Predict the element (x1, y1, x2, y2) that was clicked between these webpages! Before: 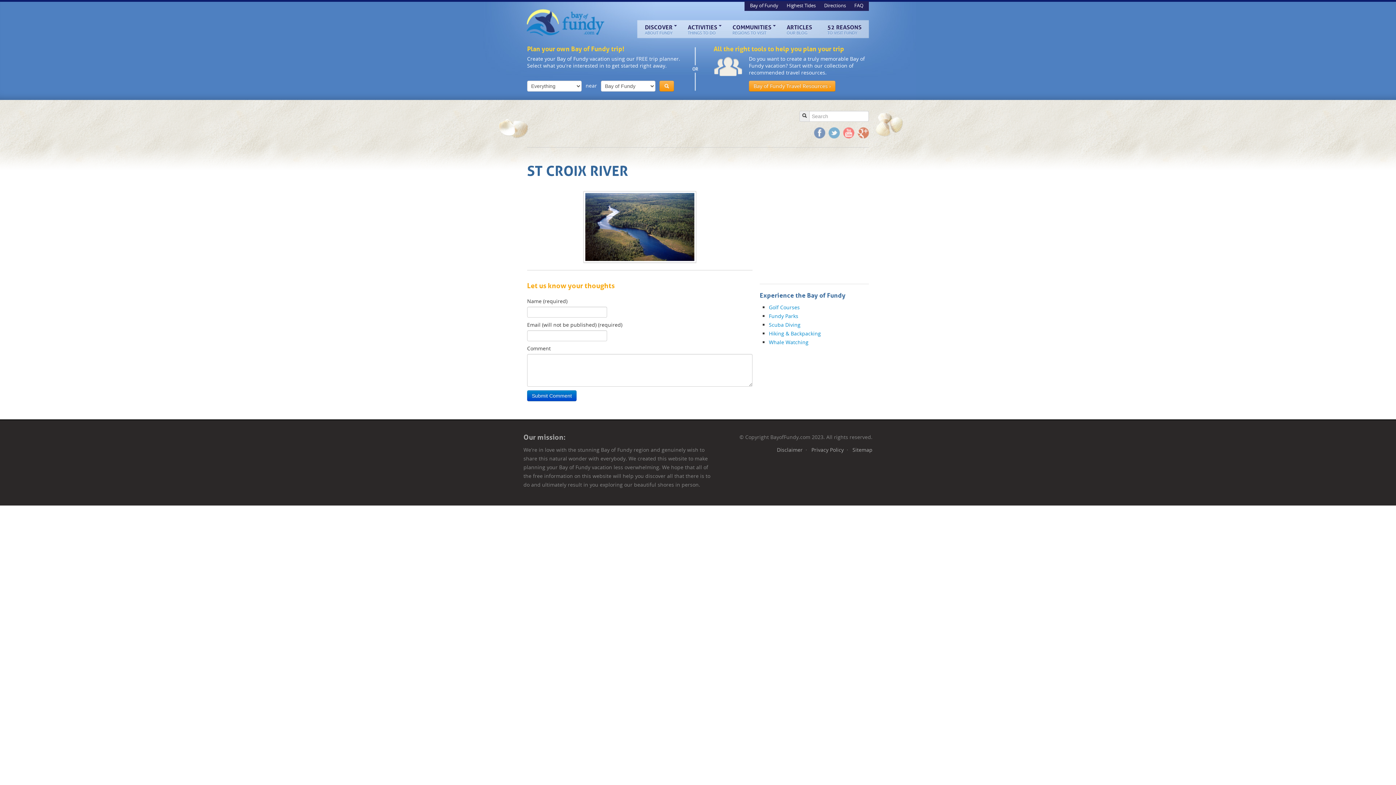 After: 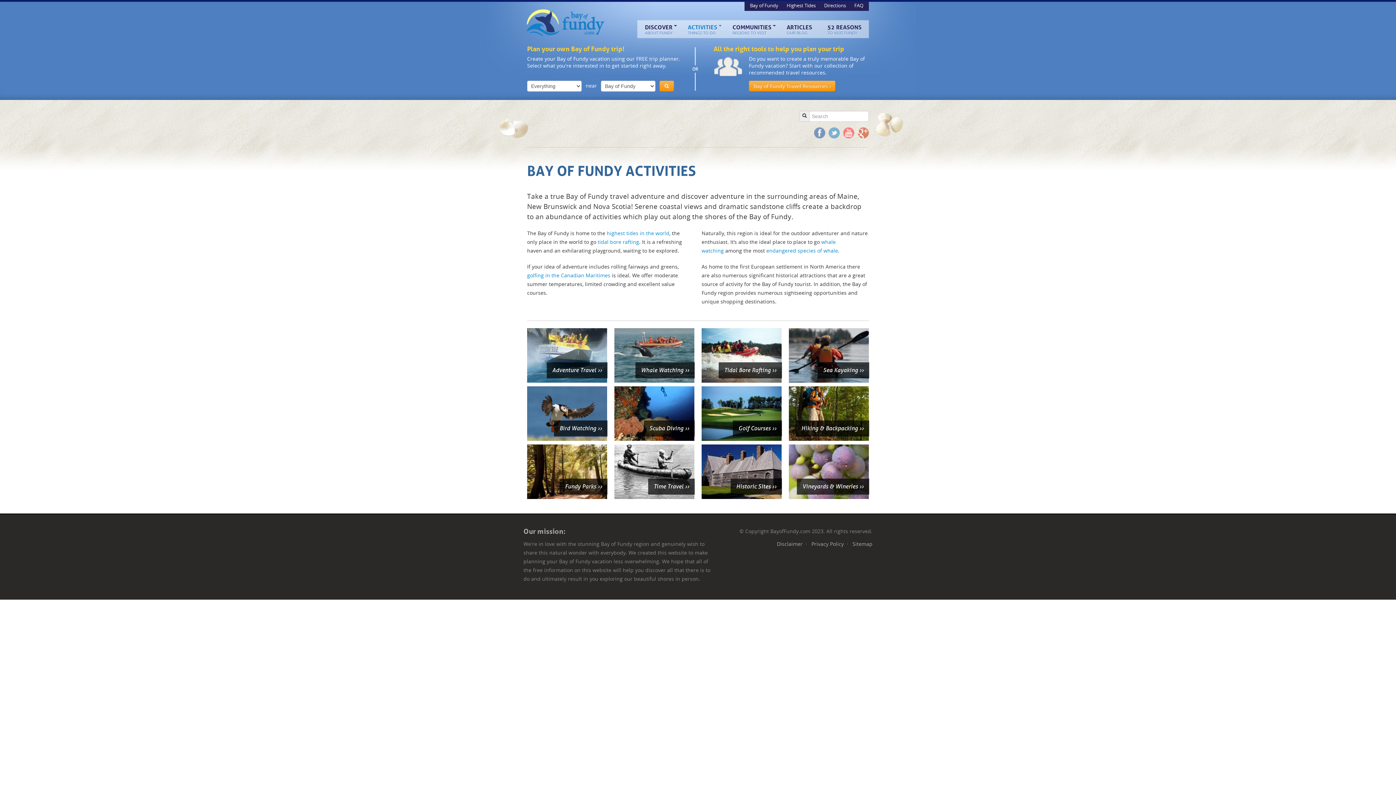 Action: label: ACTIVITIES
THINGS TO DO bbox: (688, 22, 717, 37)